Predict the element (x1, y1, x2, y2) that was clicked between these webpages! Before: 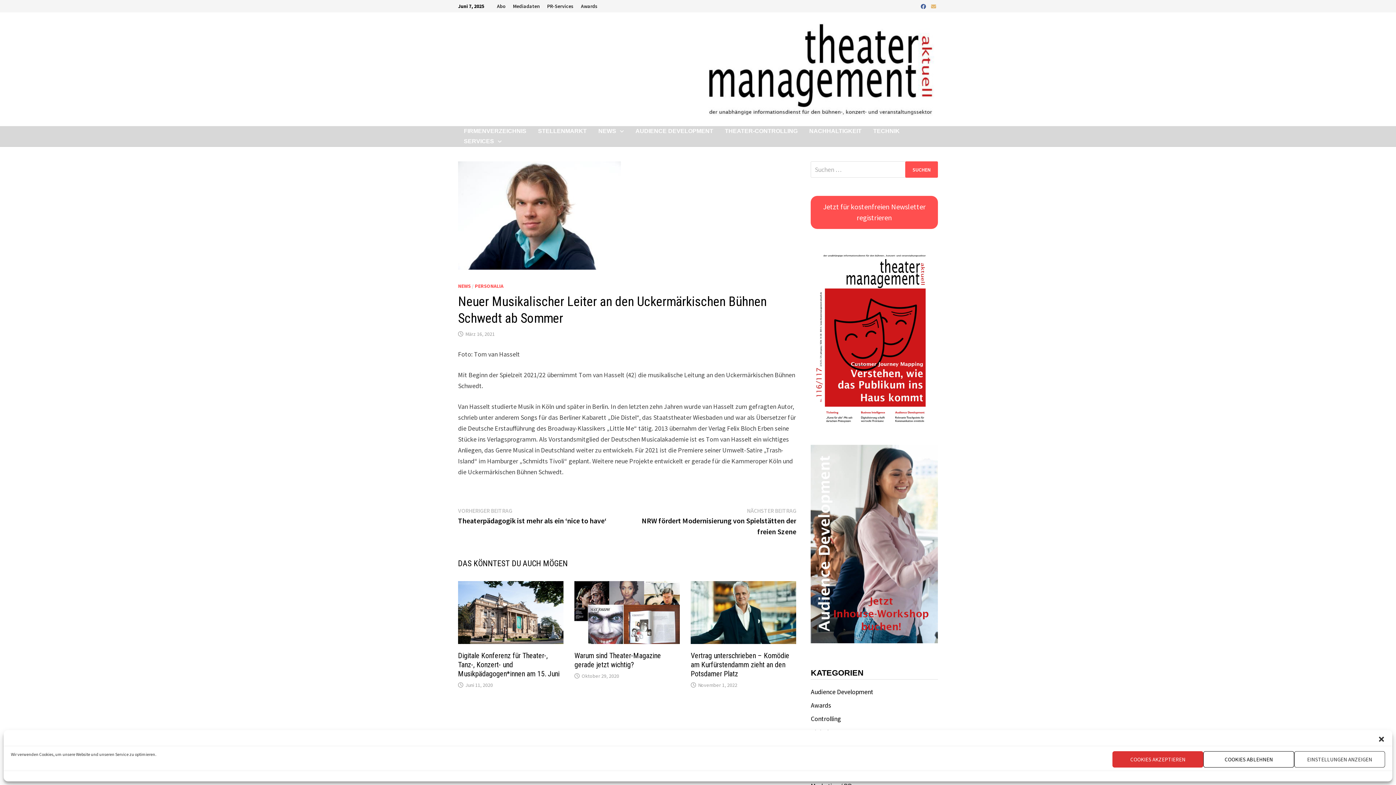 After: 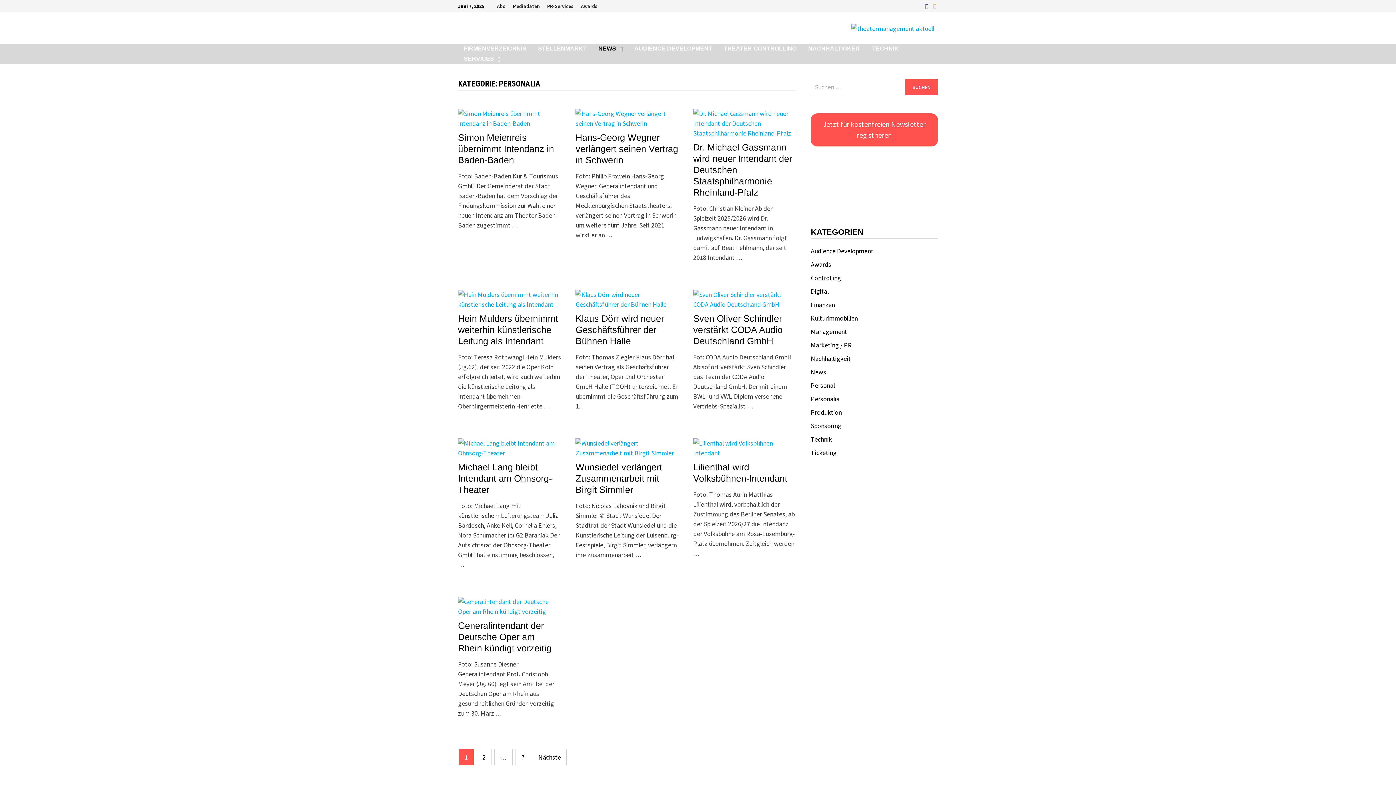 Action: label: PERSONALIA bbox: (474, 282, 503, 289)